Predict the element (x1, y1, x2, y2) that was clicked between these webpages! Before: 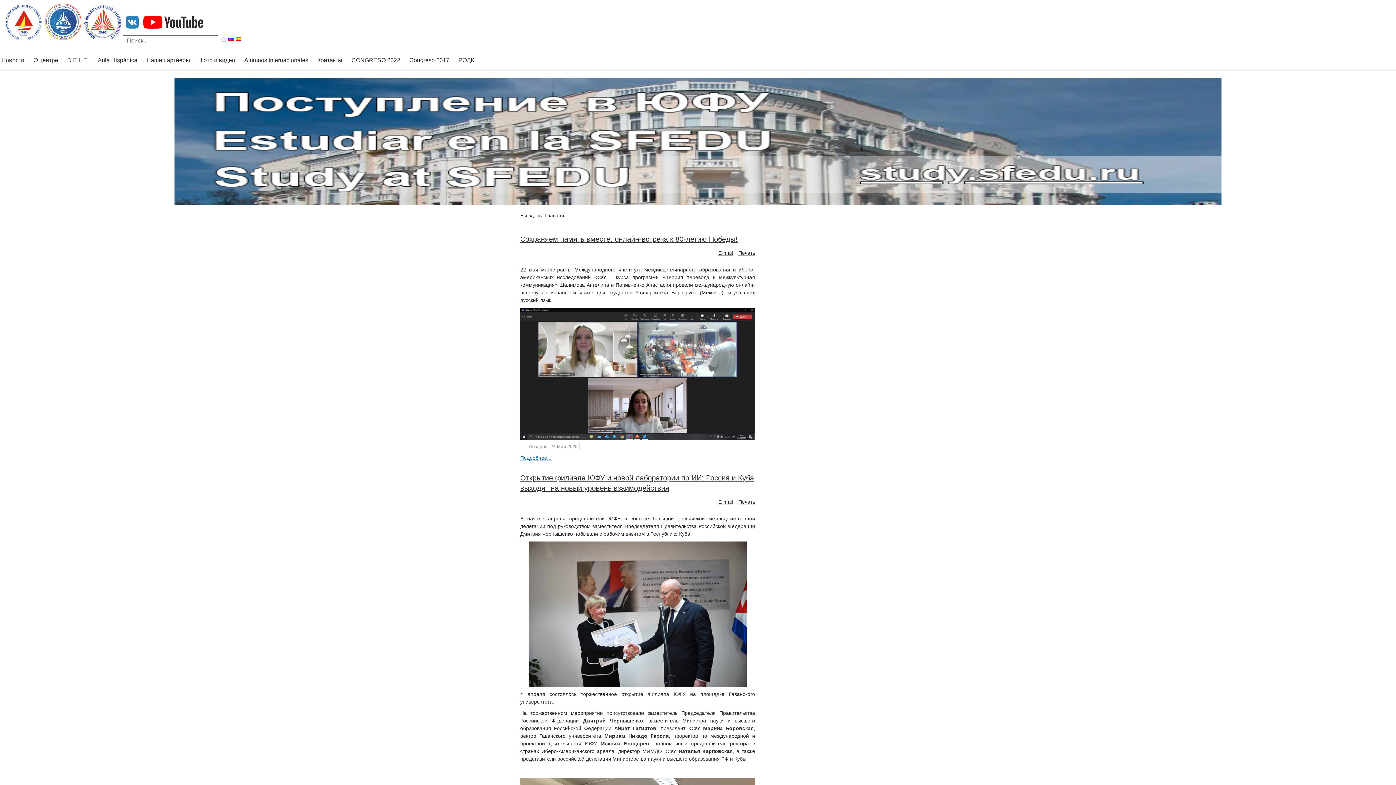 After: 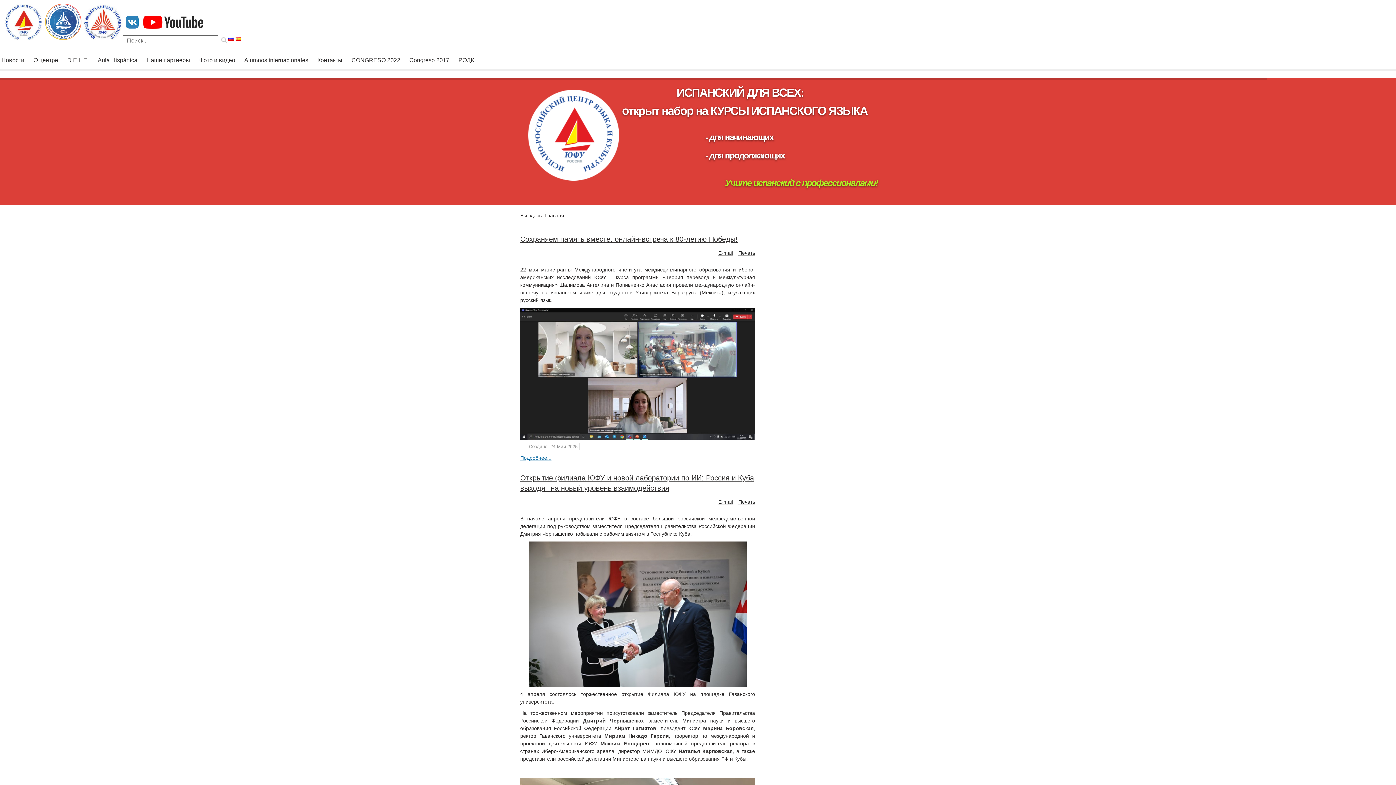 Action: bbox: (1, 56, 24, 67) label: Новости